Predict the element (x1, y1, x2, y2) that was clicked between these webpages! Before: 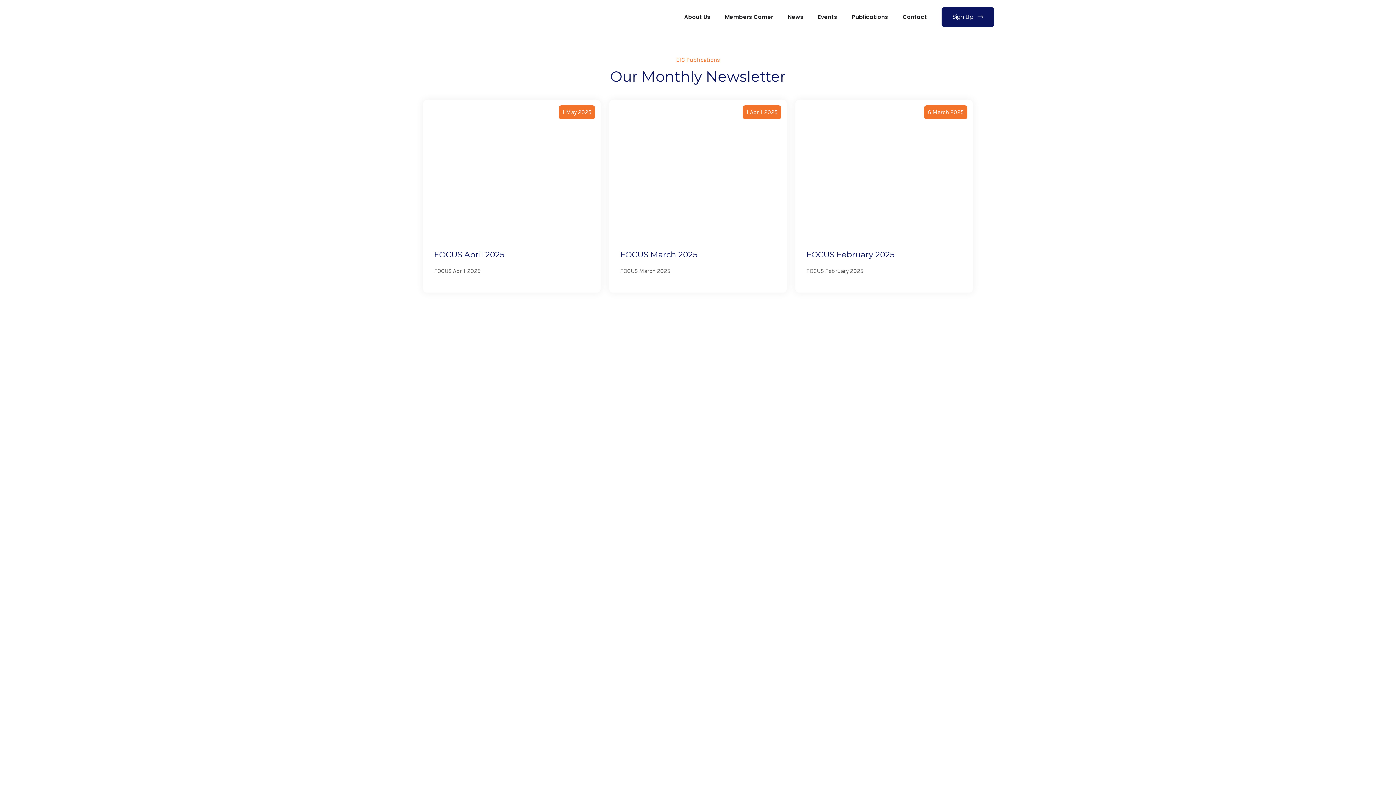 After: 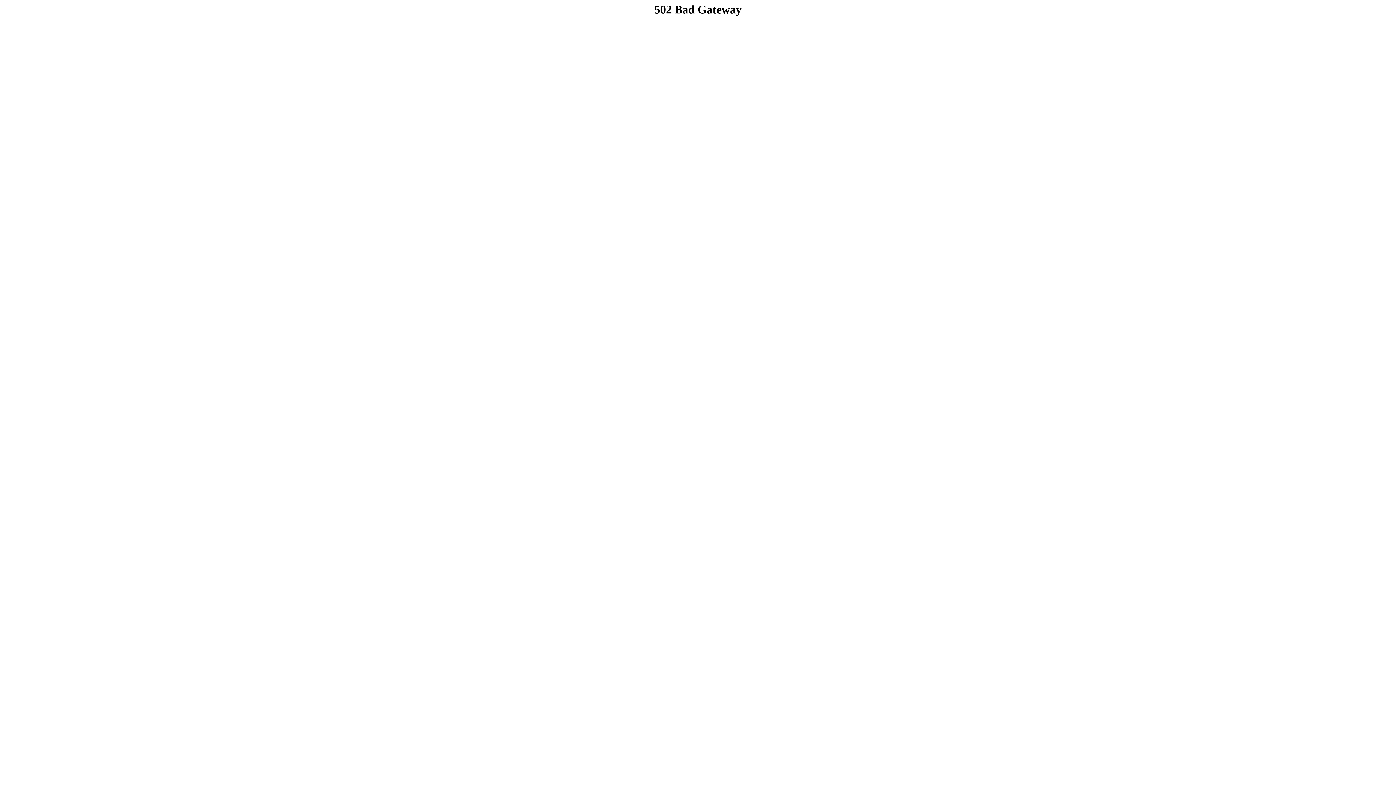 Action: bbox: (795, 100, 973, 108)